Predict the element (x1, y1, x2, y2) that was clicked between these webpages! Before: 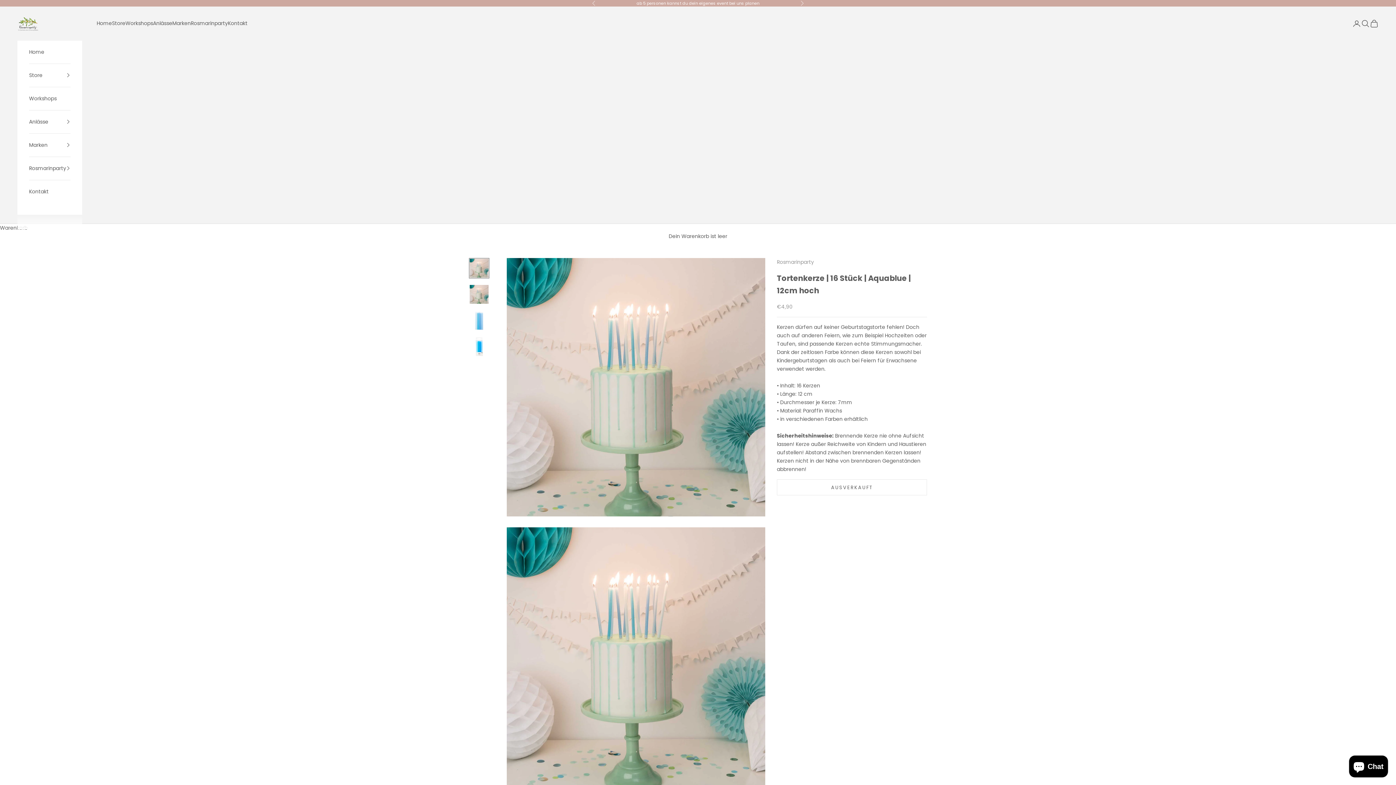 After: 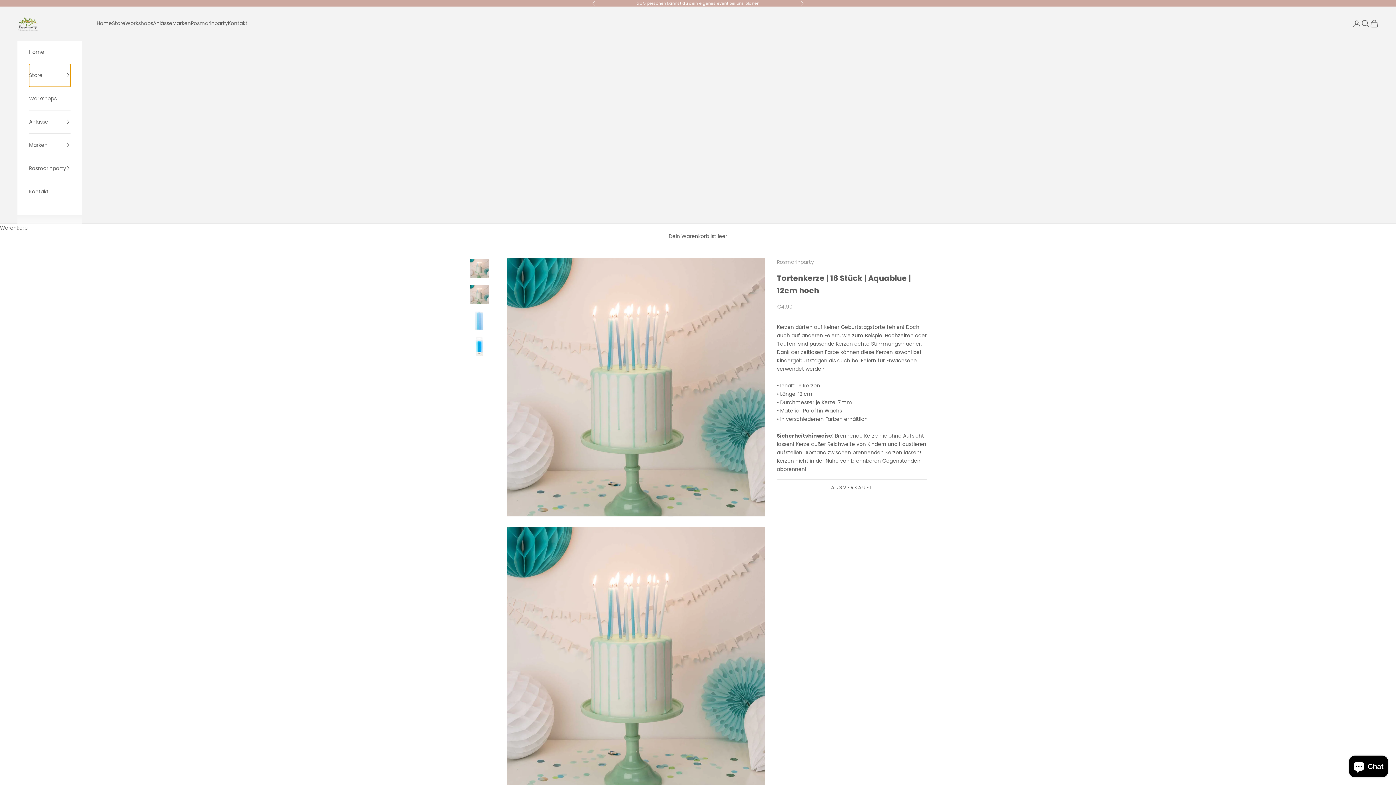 Action: bbox: (29, 63, 70, 86) label: Store